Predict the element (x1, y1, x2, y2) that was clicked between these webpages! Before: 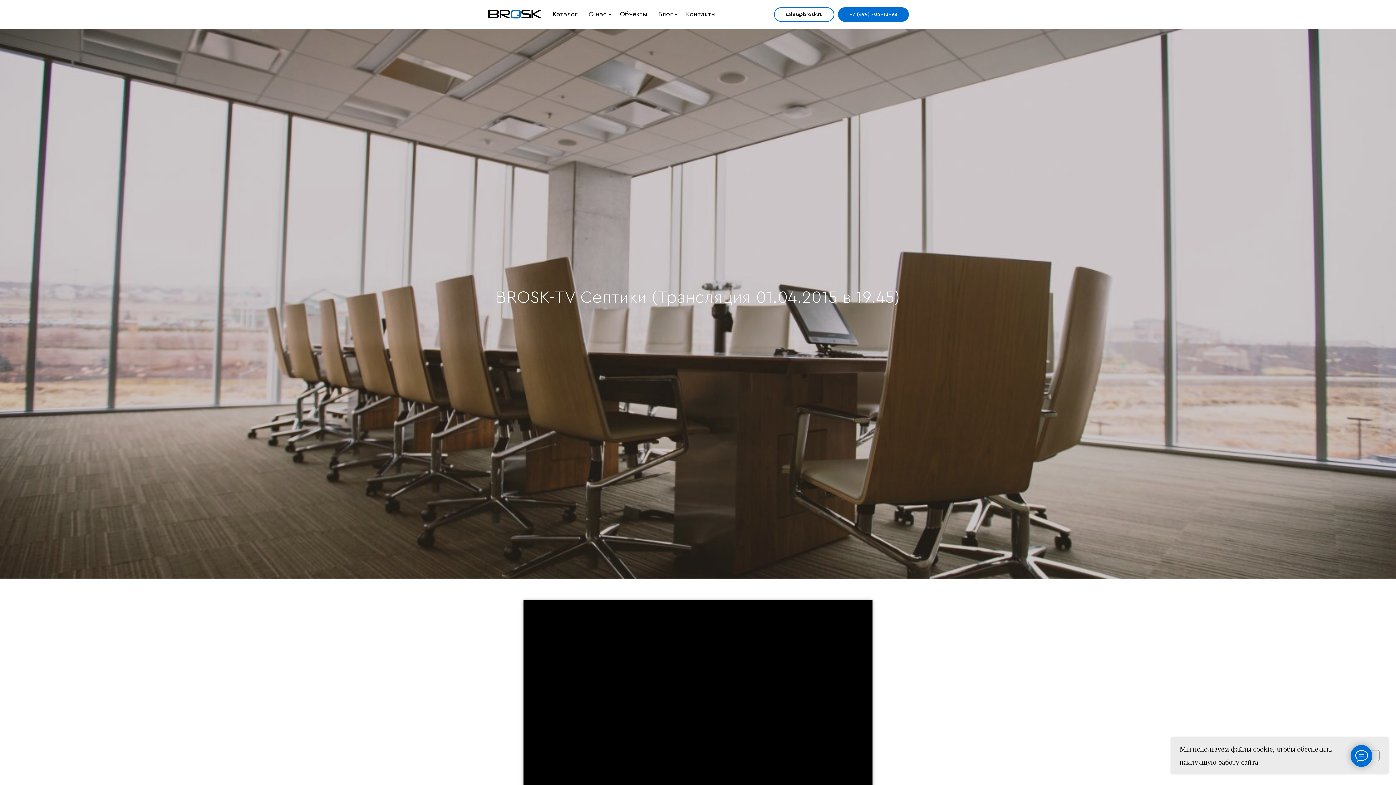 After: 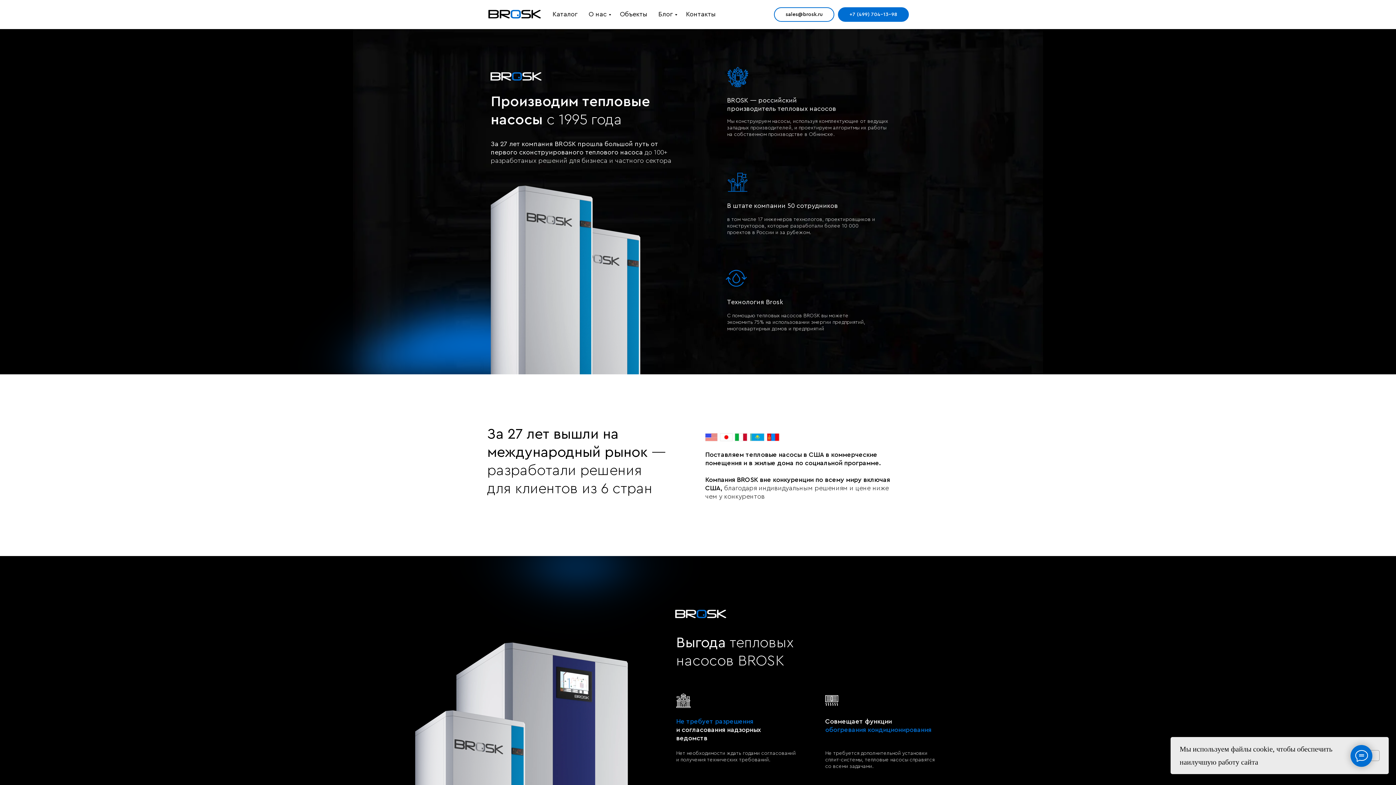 Action: bbox: (588, 10, 609, 17) label: О нас